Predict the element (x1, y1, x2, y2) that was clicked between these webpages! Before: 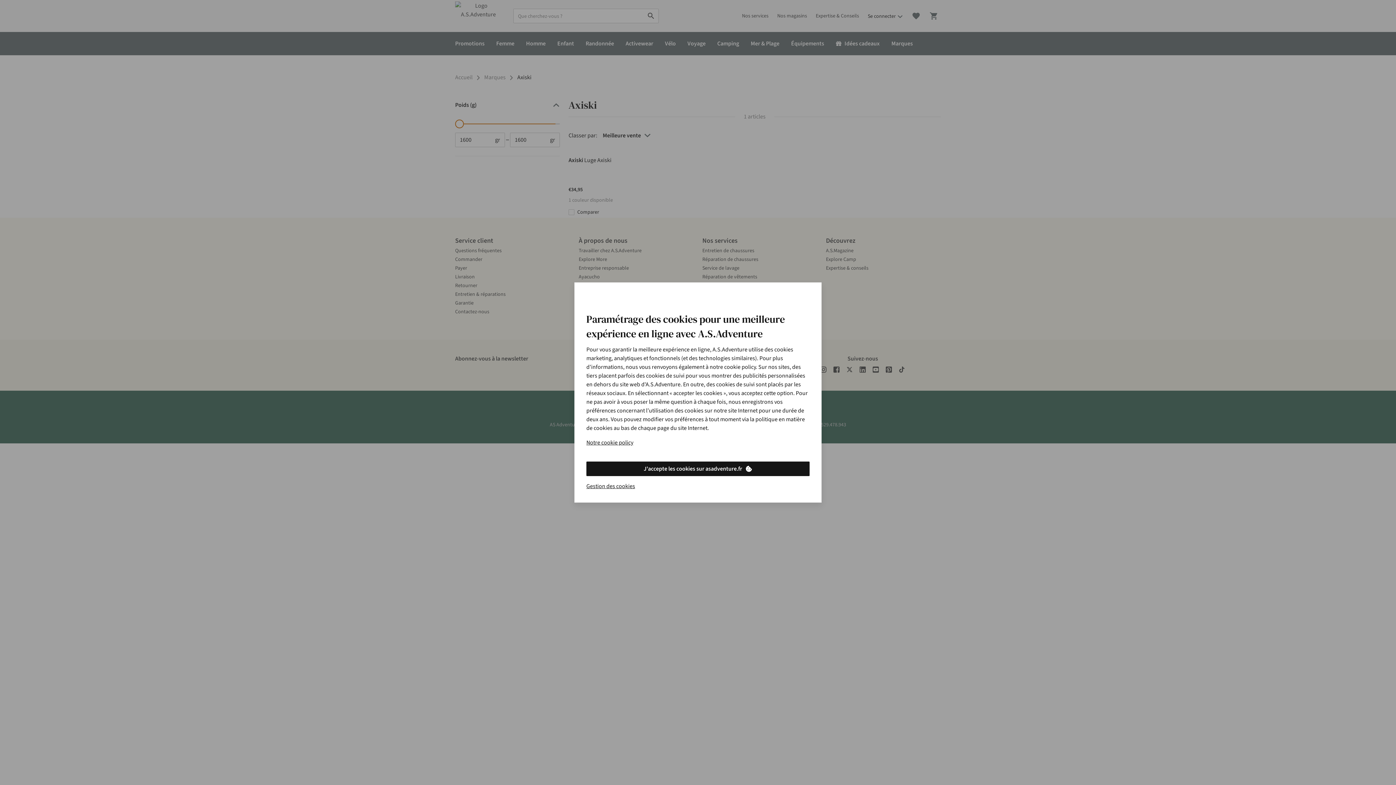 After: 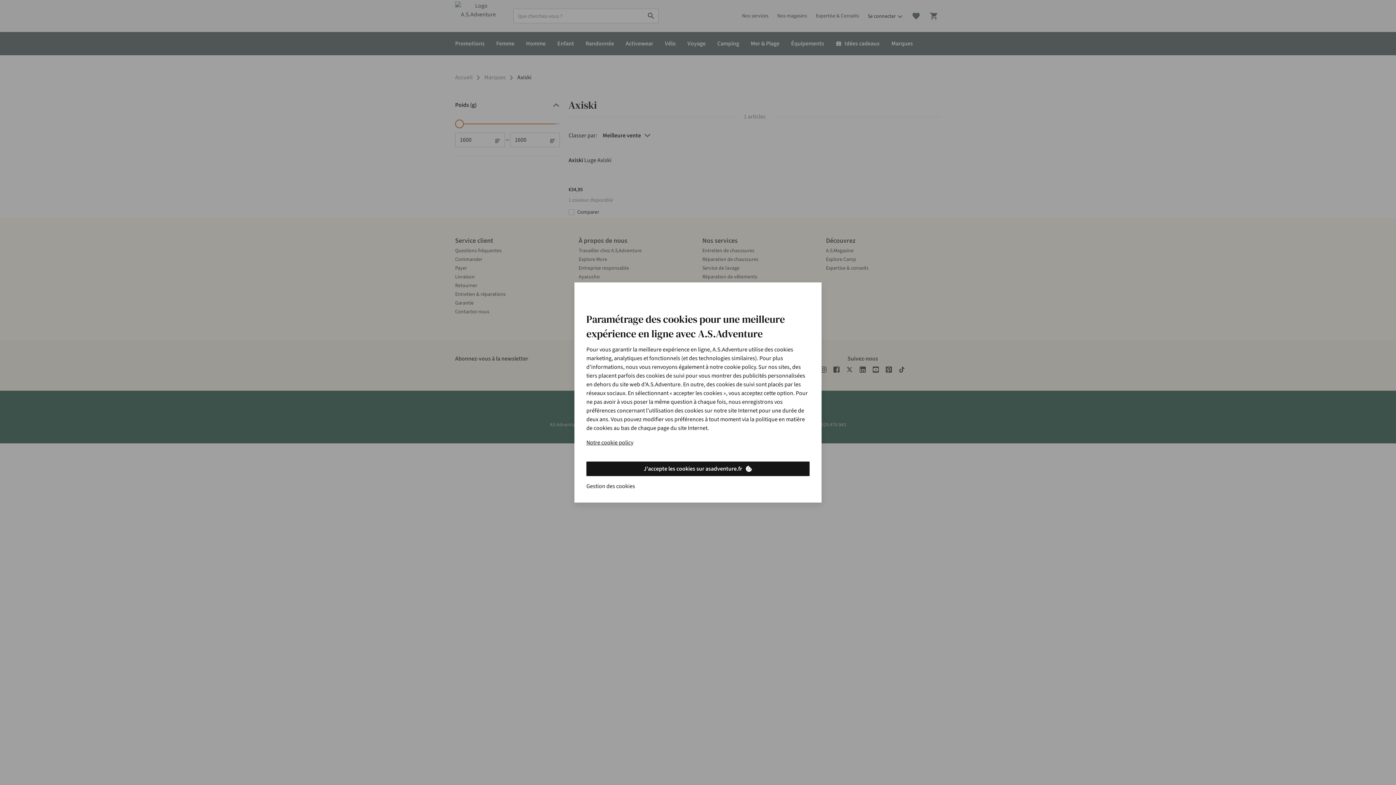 Action: bbox: (586, 482, 635, 490) label: Gestion des cookies